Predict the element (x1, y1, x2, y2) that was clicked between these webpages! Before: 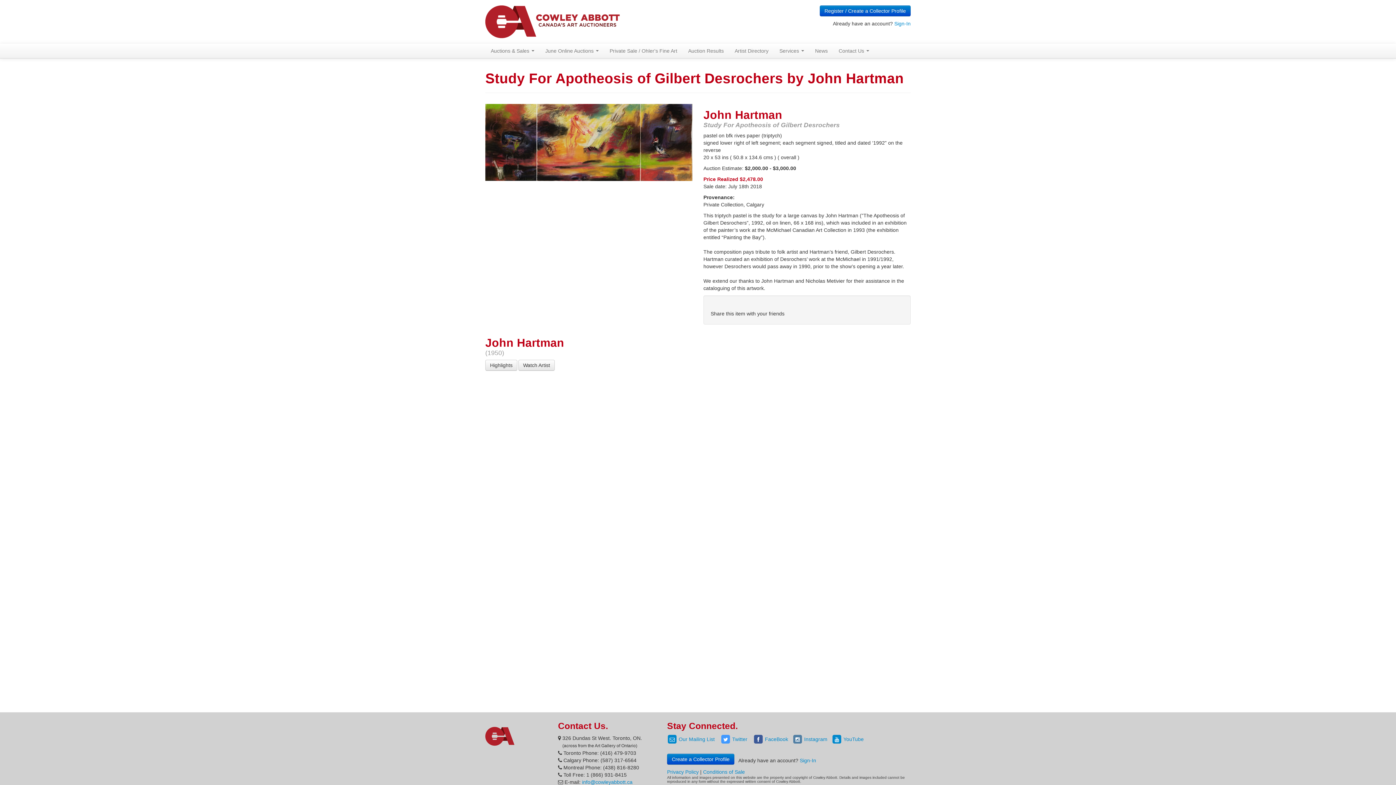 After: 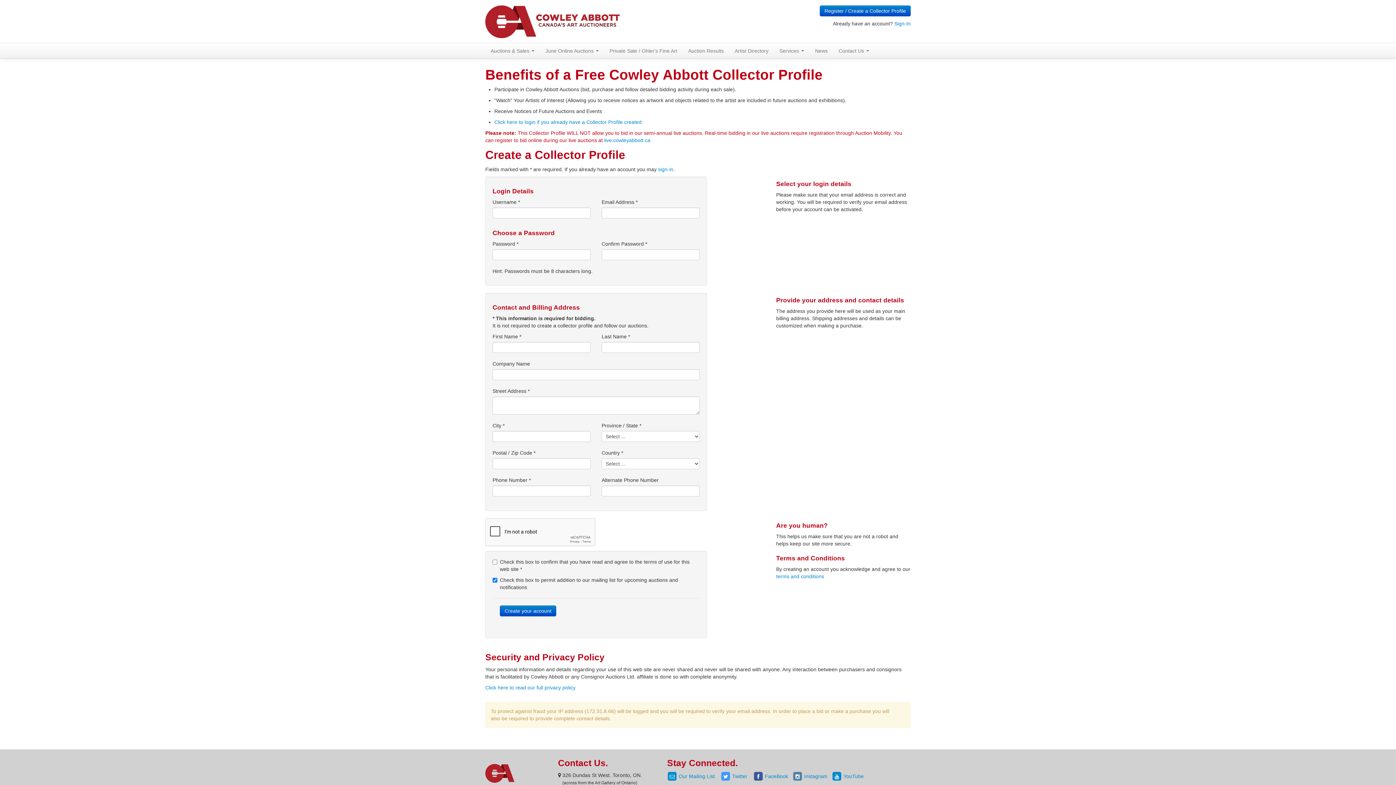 Action: bbox: (667, 754, 734, 765) label: Create a Collector Profile